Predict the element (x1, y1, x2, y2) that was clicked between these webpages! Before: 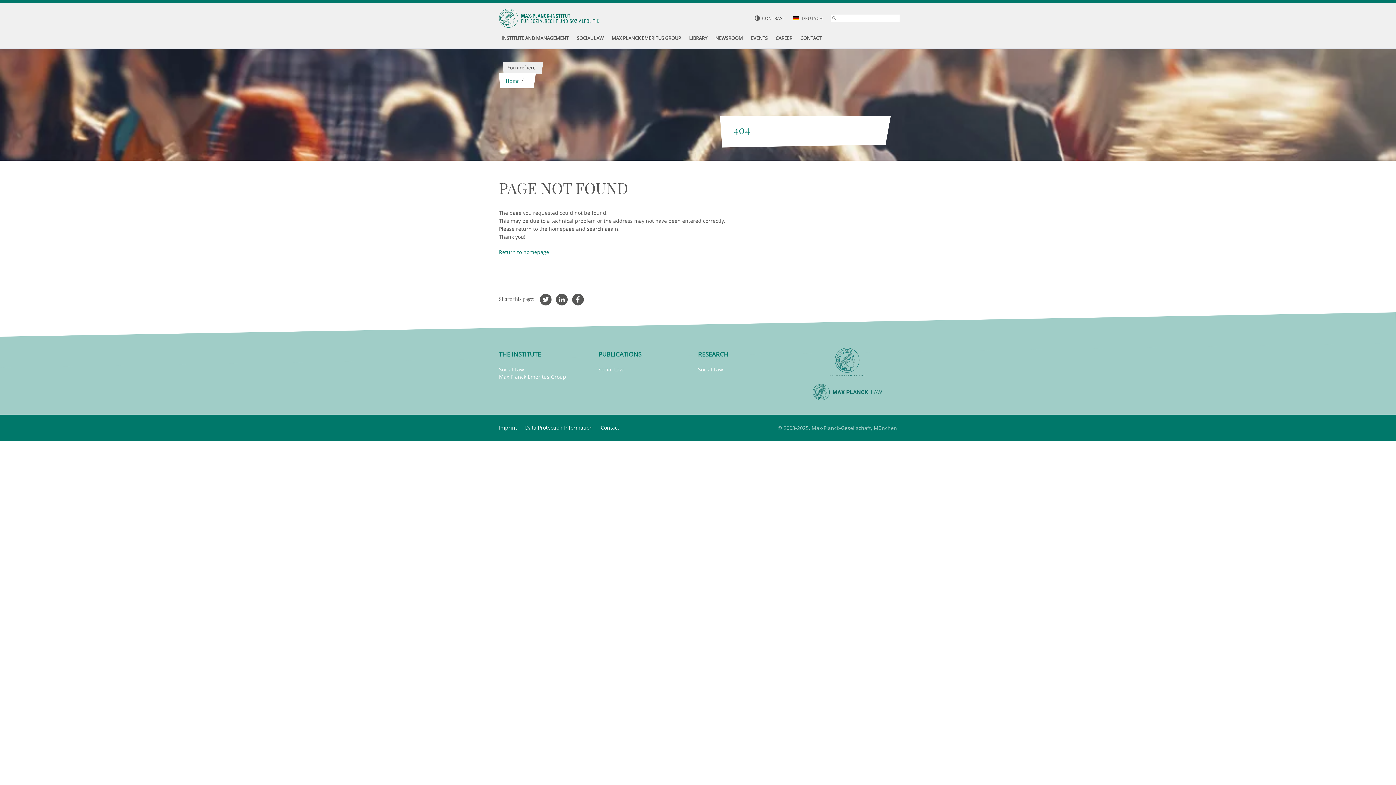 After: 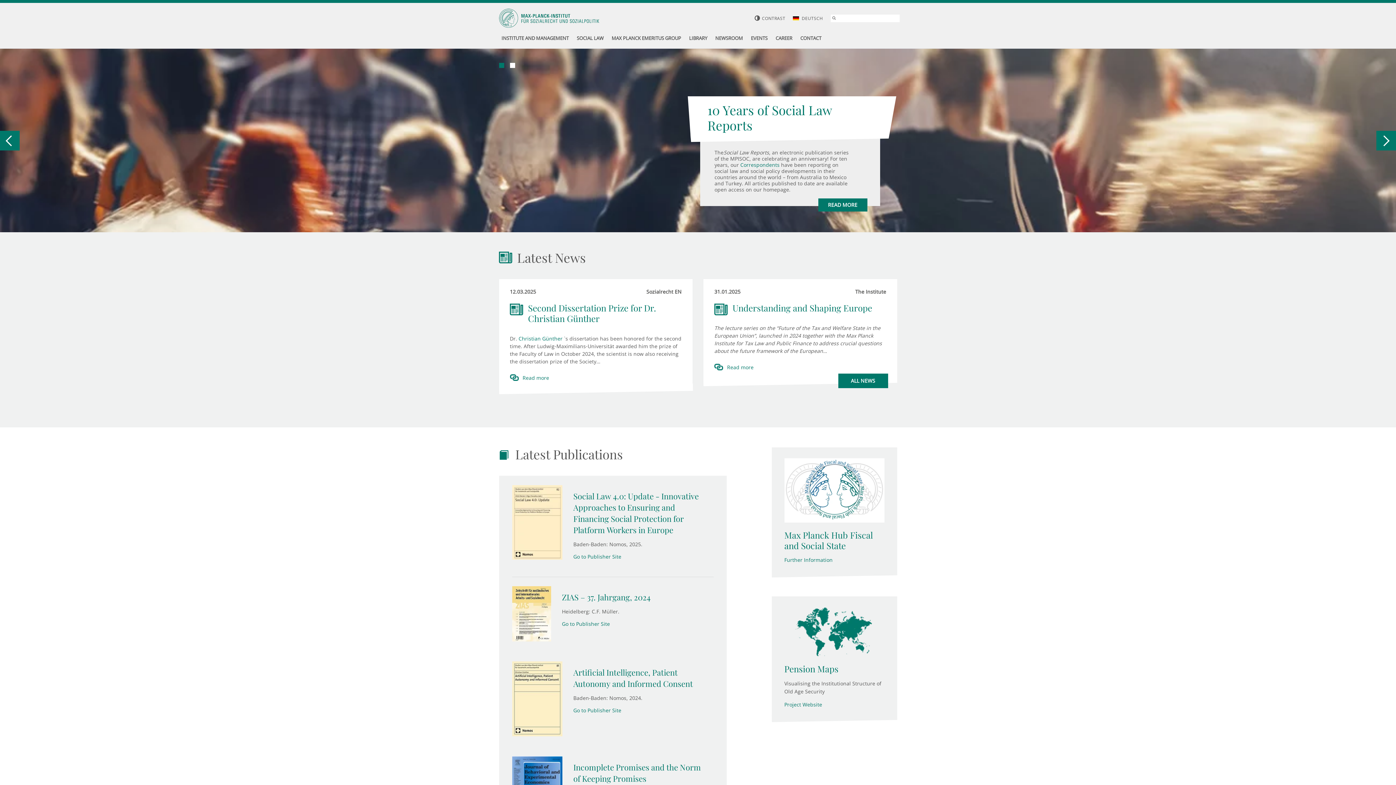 Action: bbox: (505, 77, 519, 84) label: Home